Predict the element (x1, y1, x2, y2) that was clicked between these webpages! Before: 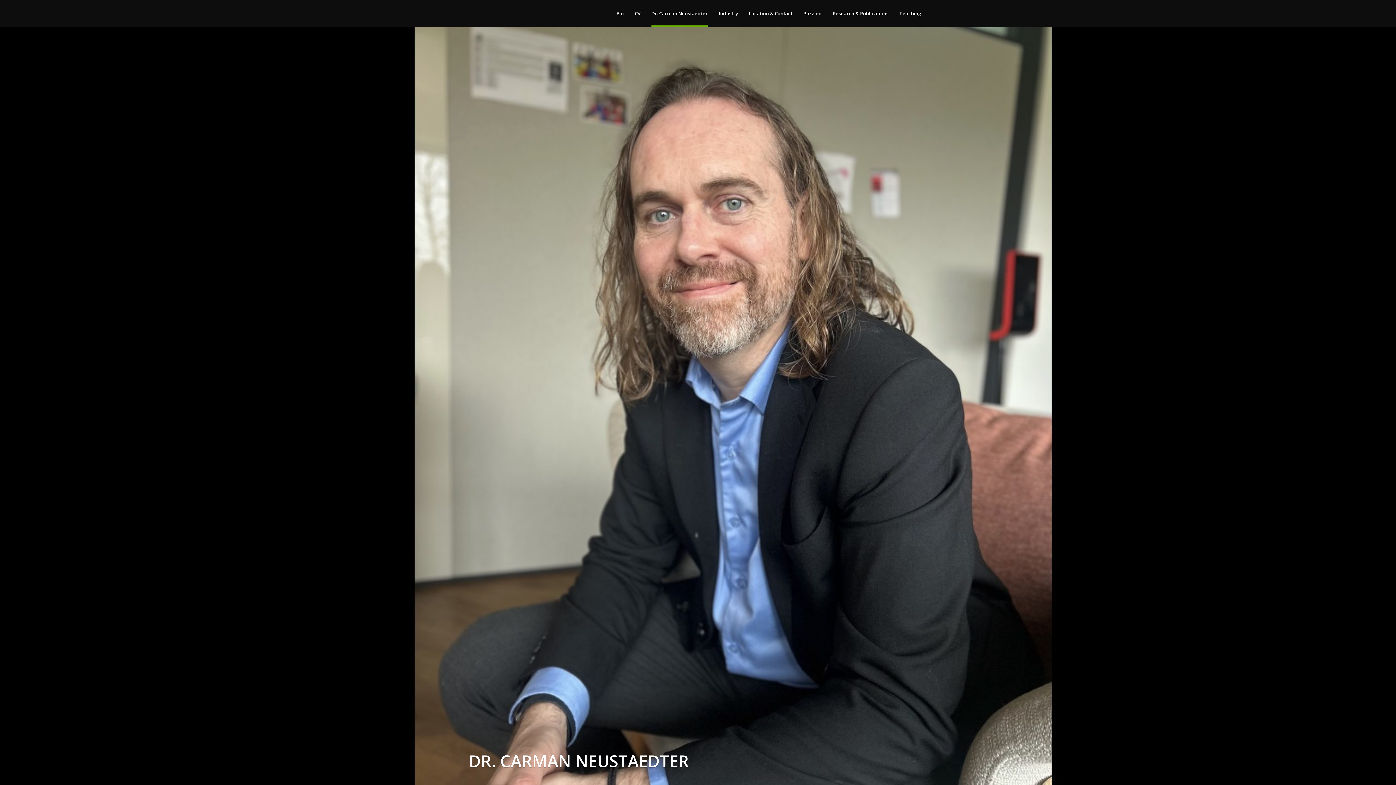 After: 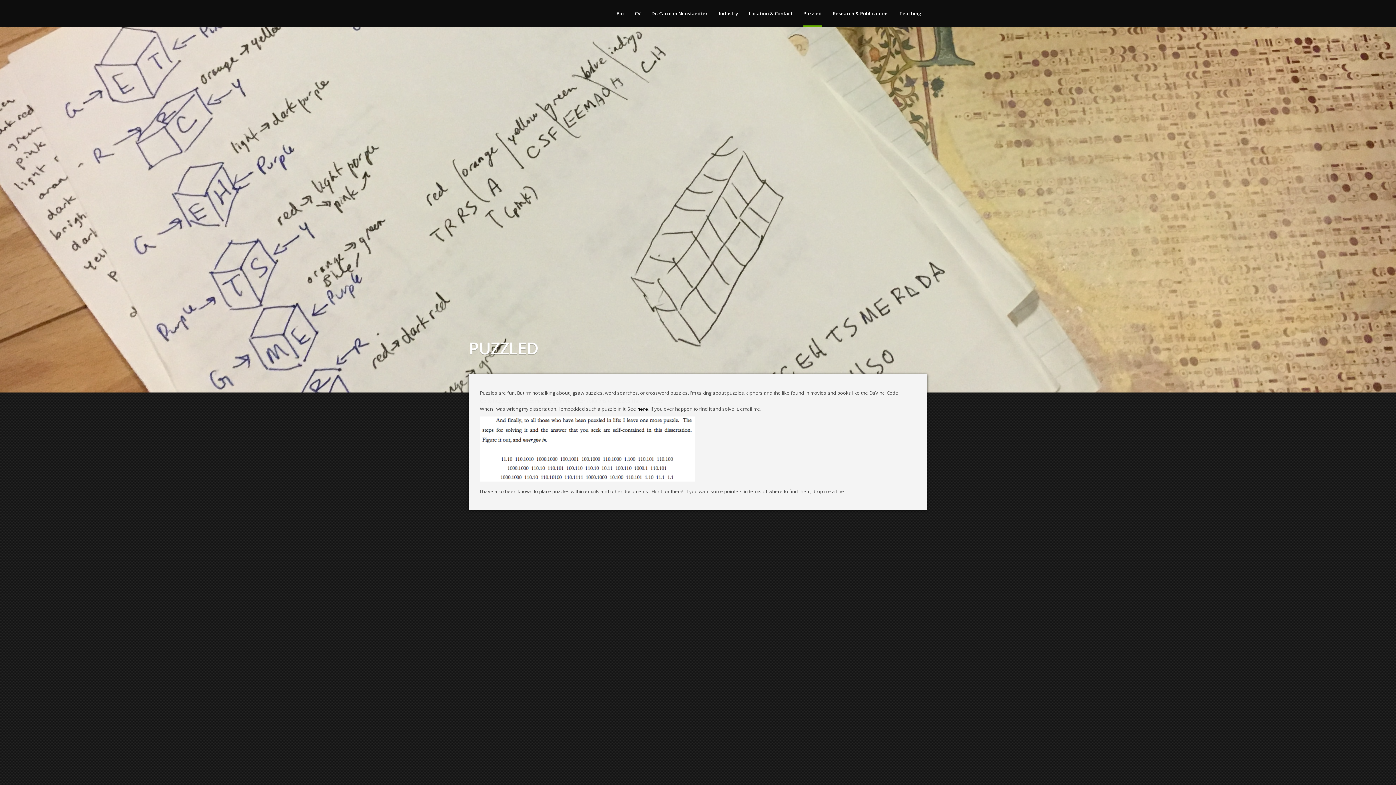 Action: bbox: (798, 0, 827, 27) label: Puzzled